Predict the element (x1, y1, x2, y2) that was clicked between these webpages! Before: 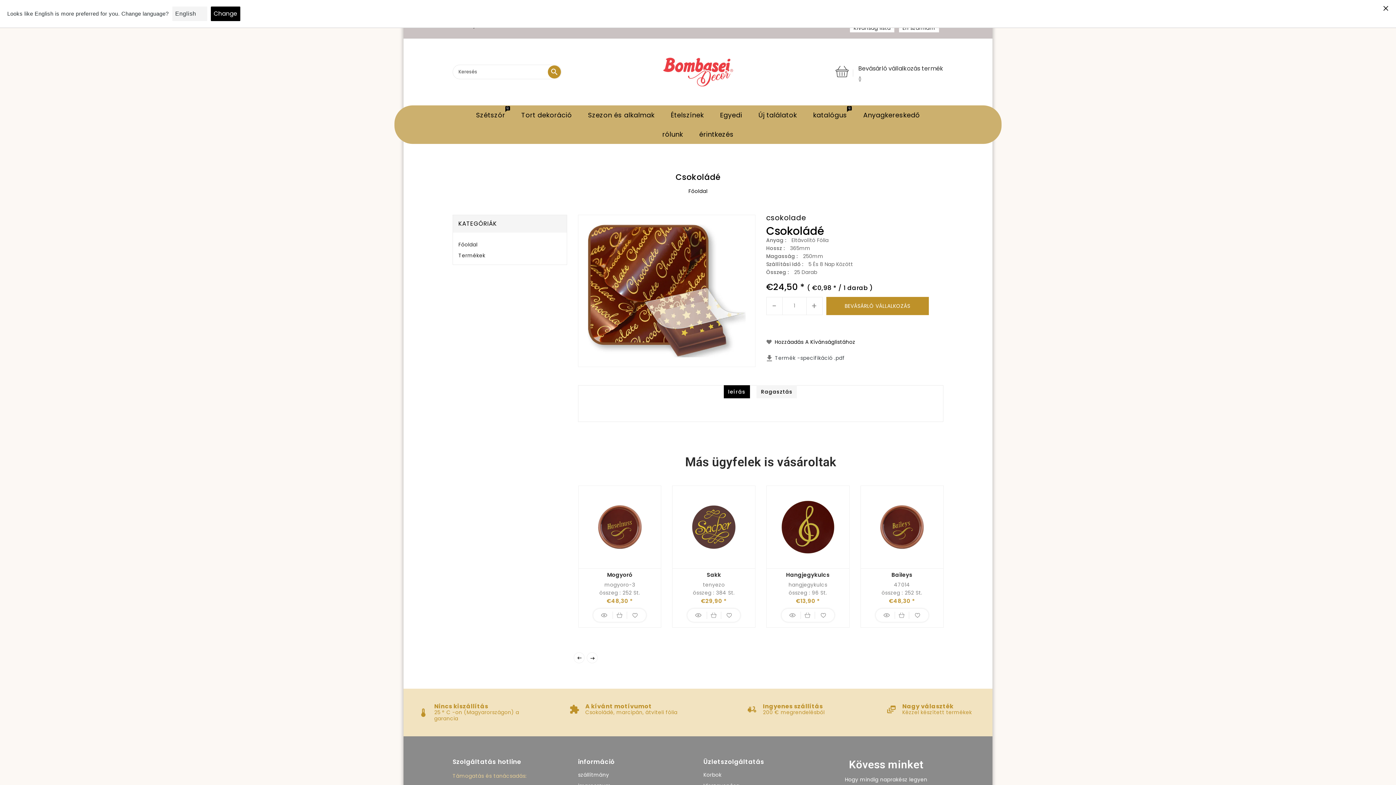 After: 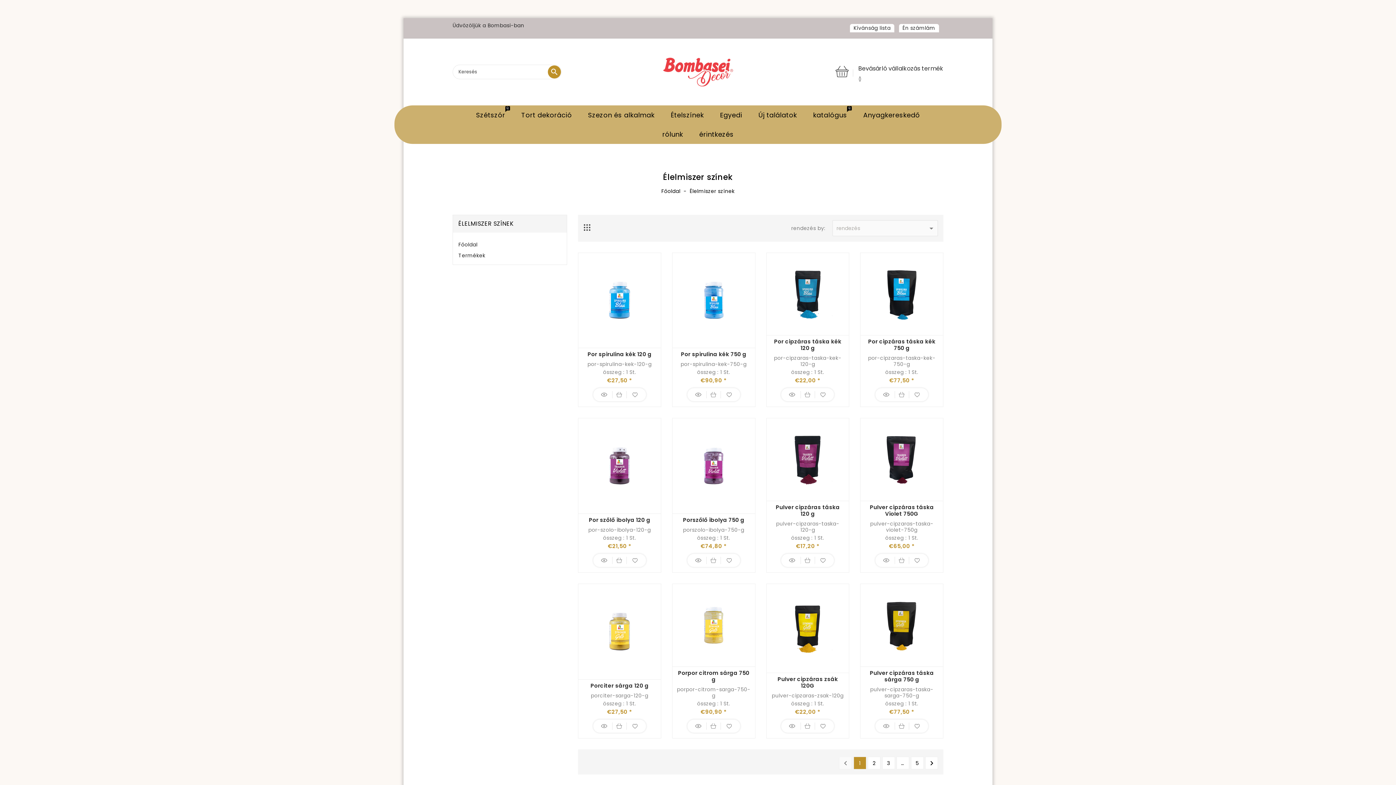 Action: label: Ételszínek bbox: (663, 105, 711, 124)